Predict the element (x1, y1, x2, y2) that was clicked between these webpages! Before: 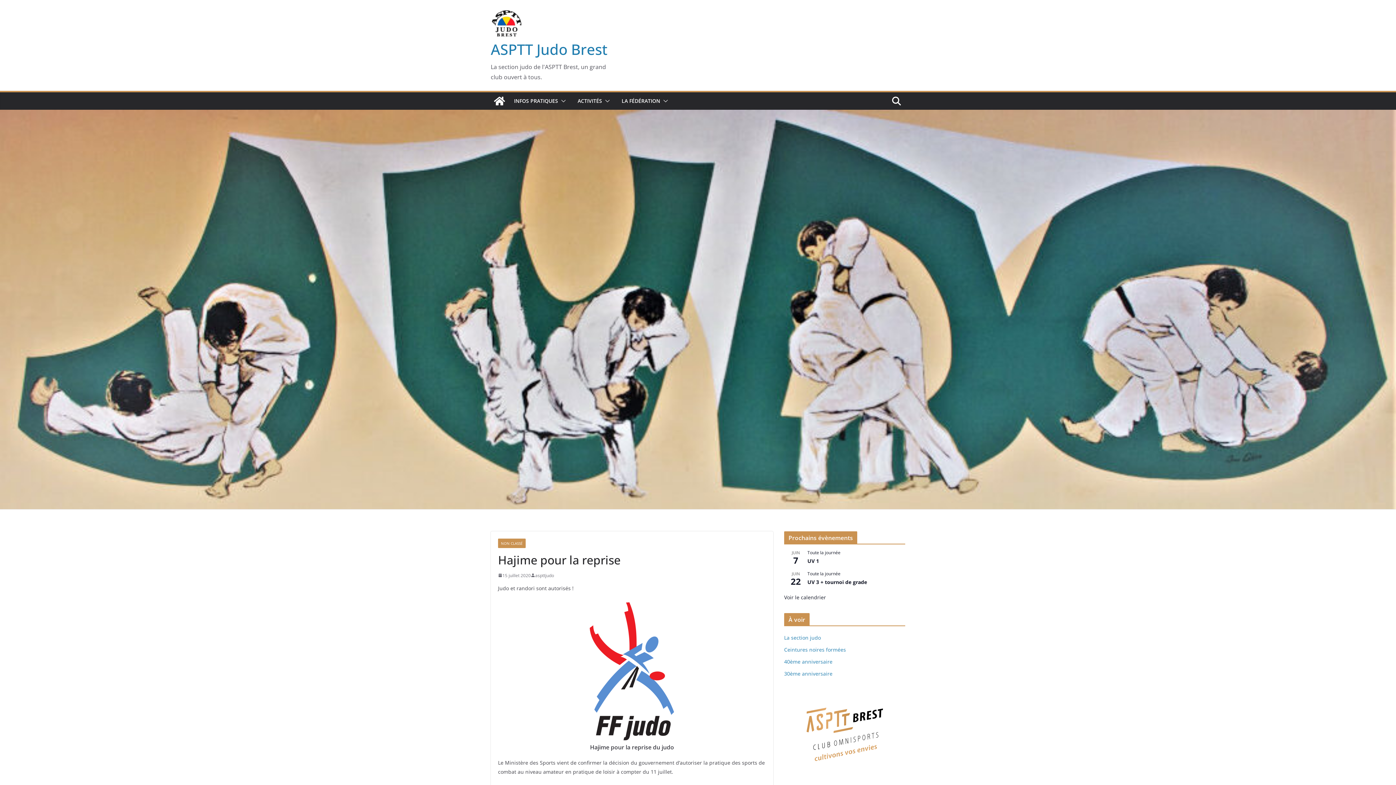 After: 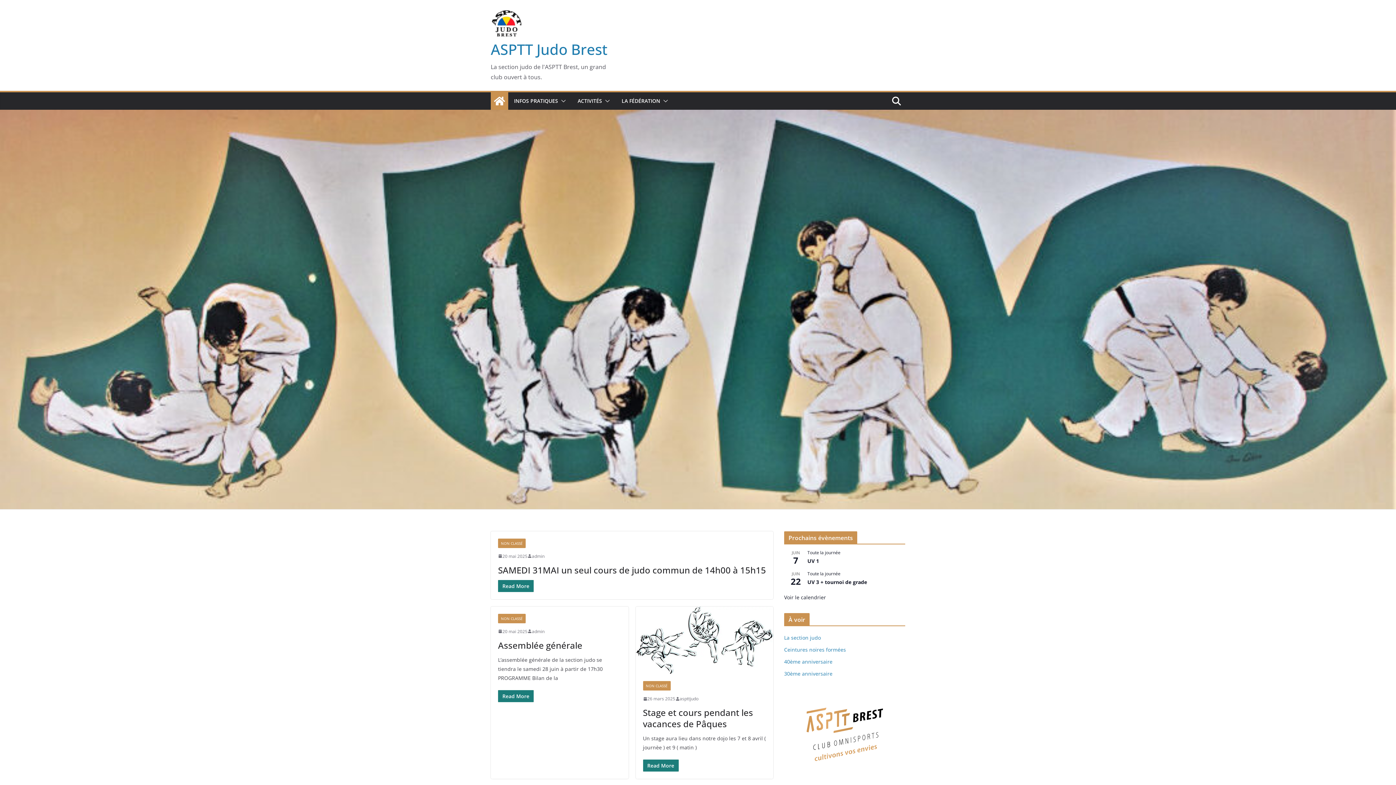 Action: bbox: (490, 92, 508, 109)